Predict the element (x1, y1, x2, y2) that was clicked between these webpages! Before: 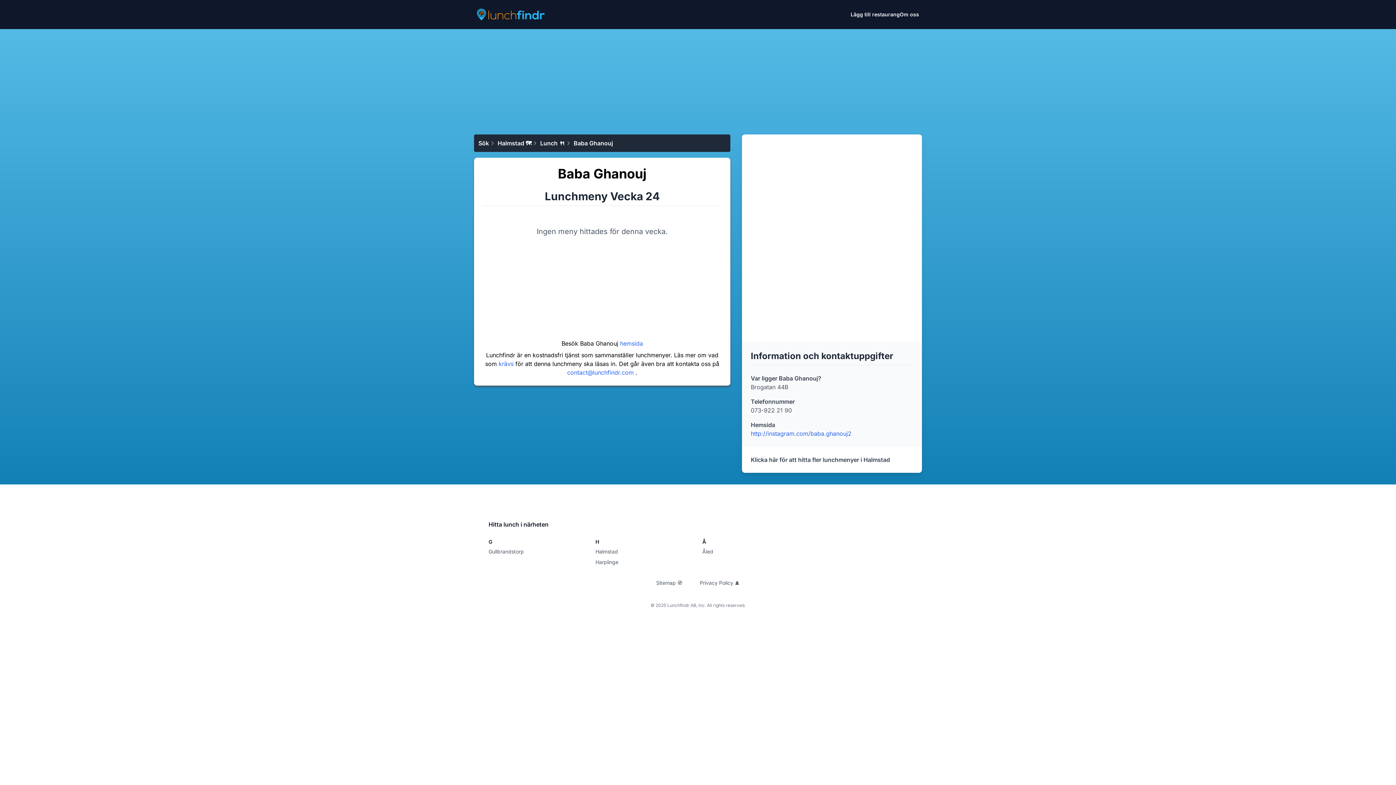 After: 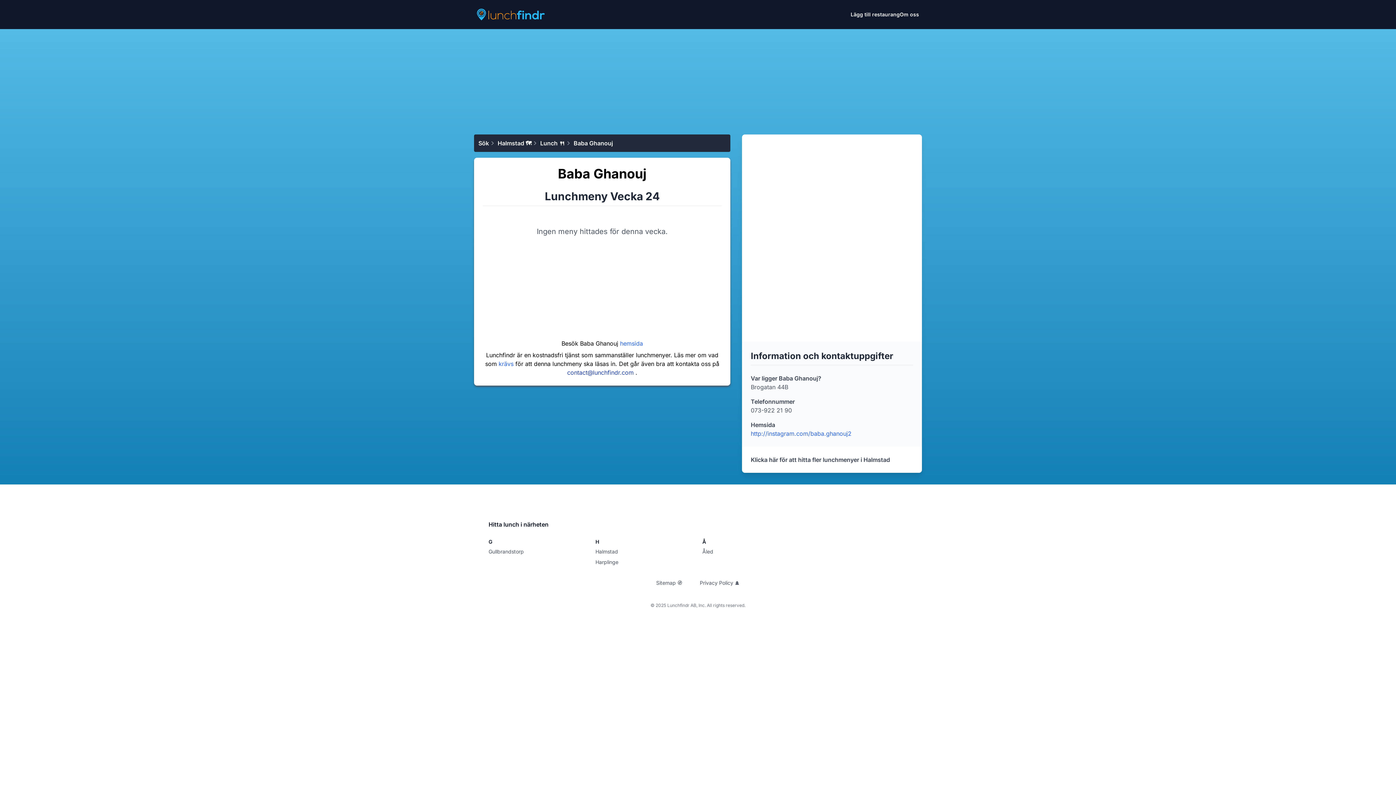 Action: bbox: (567, 369, 635, 376) label: contact@lunchfindr.com 